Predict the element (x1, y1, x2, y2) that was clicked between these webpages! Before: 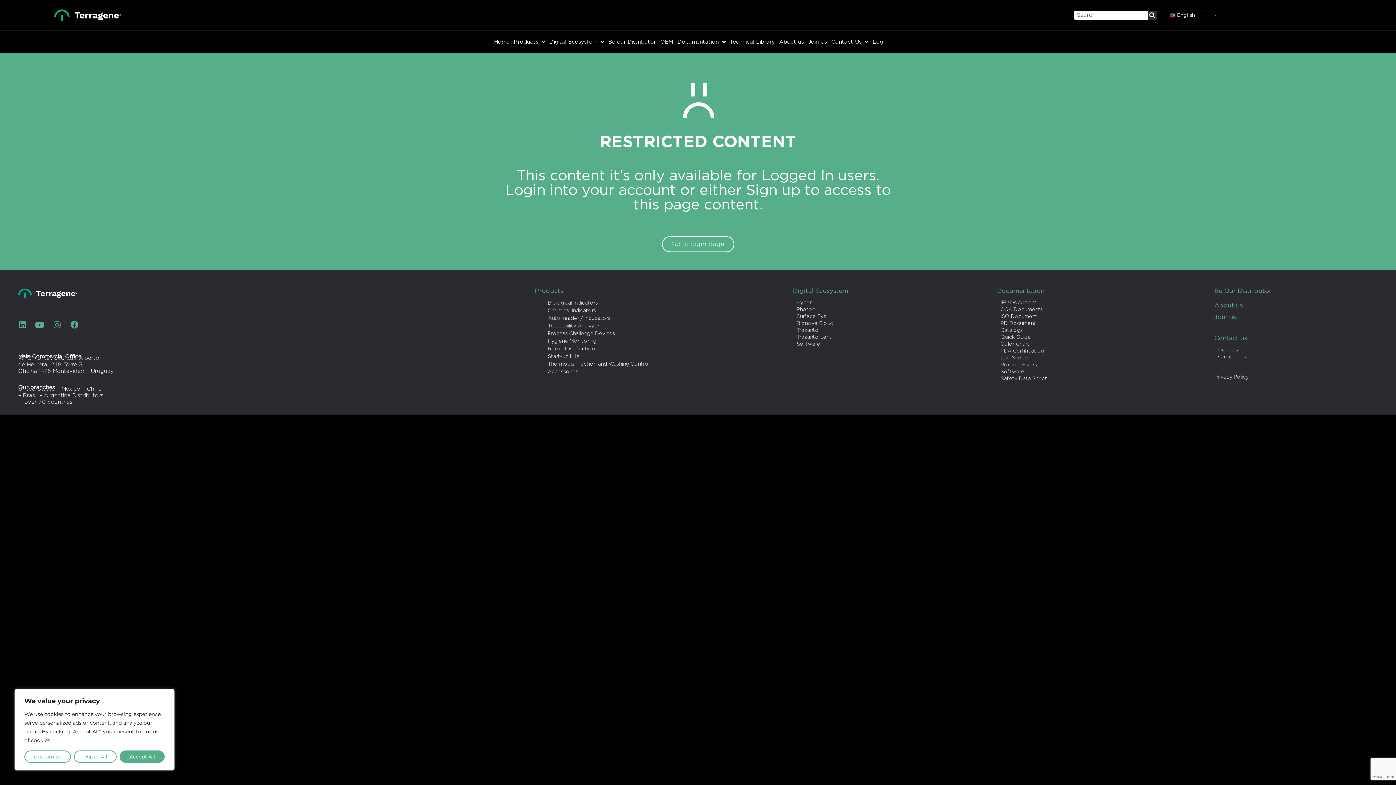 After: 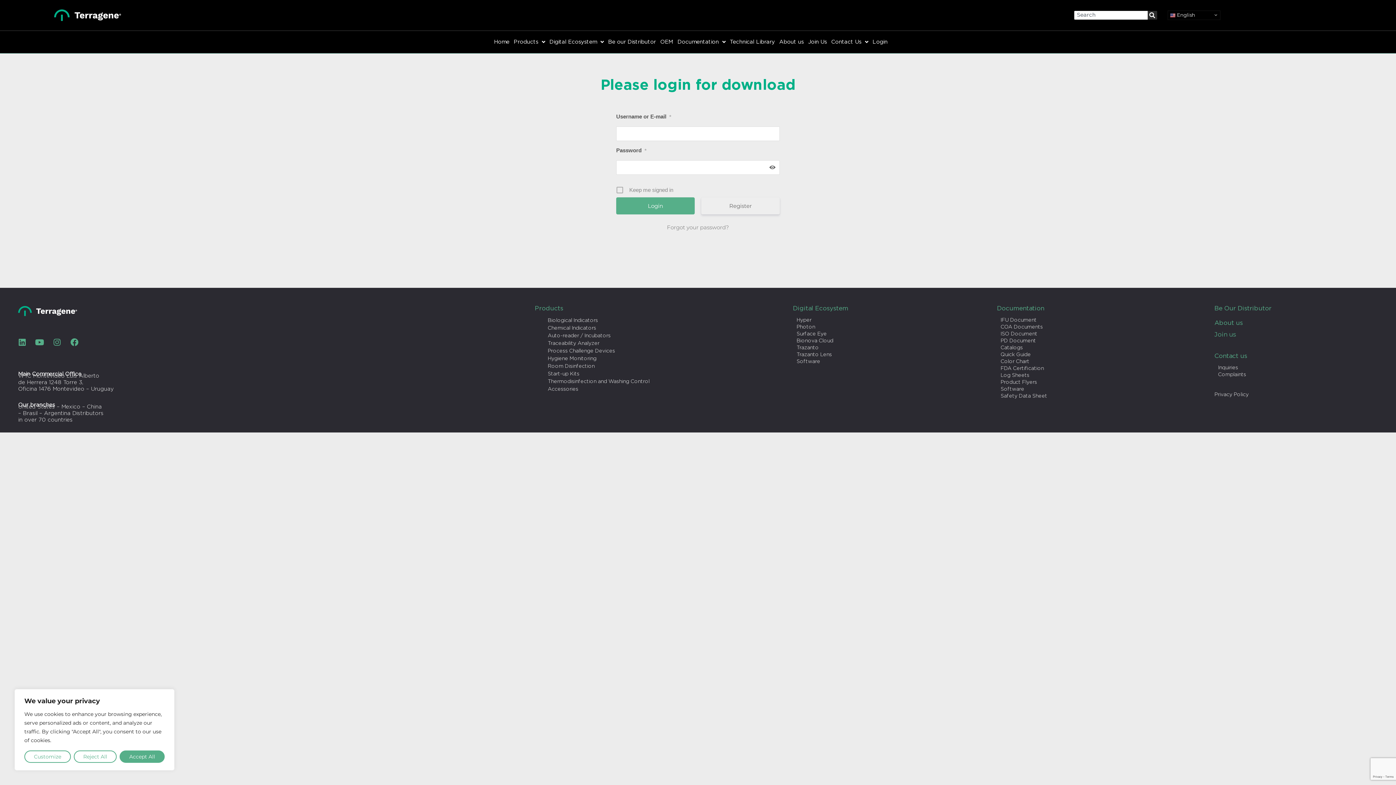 Action: label: ISO Document bbox: (1000, 313, 1214, 320)